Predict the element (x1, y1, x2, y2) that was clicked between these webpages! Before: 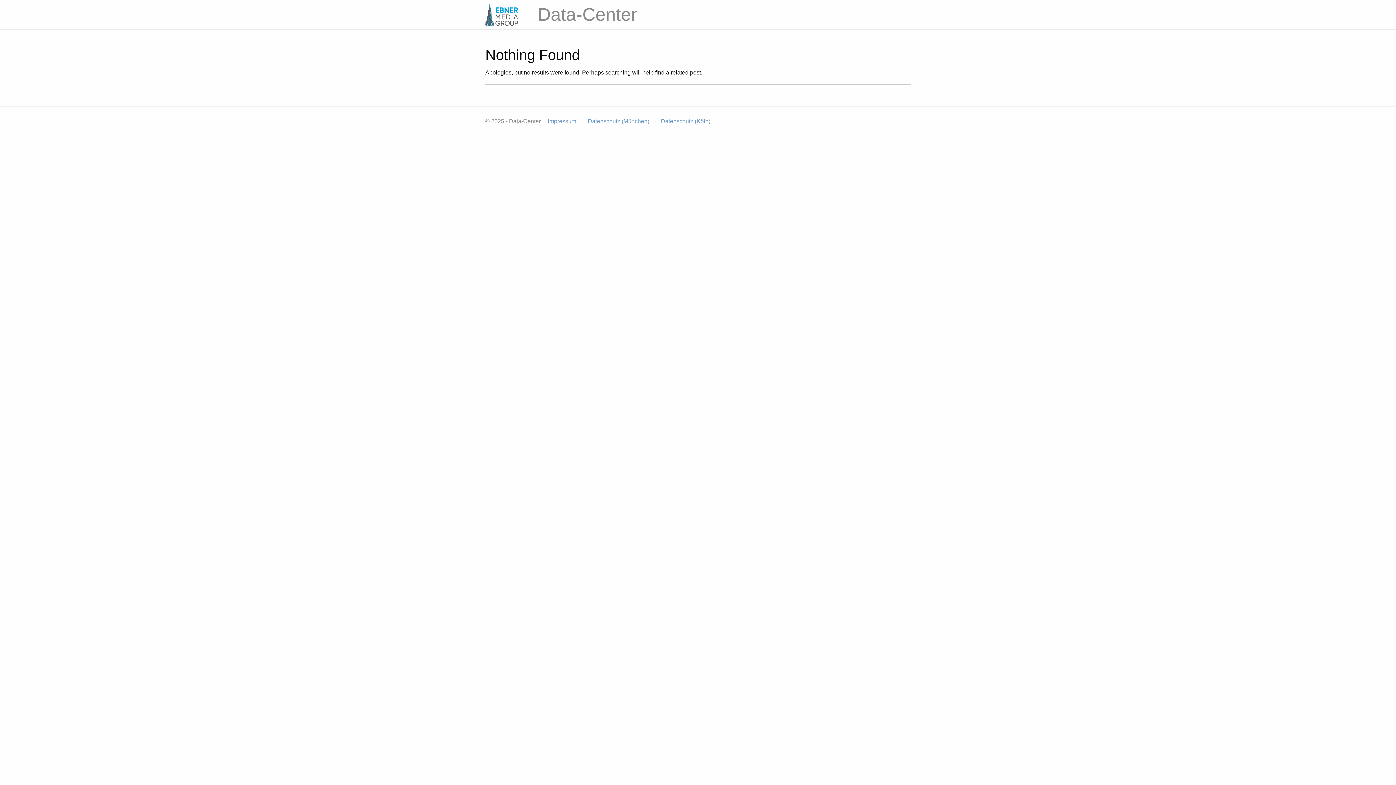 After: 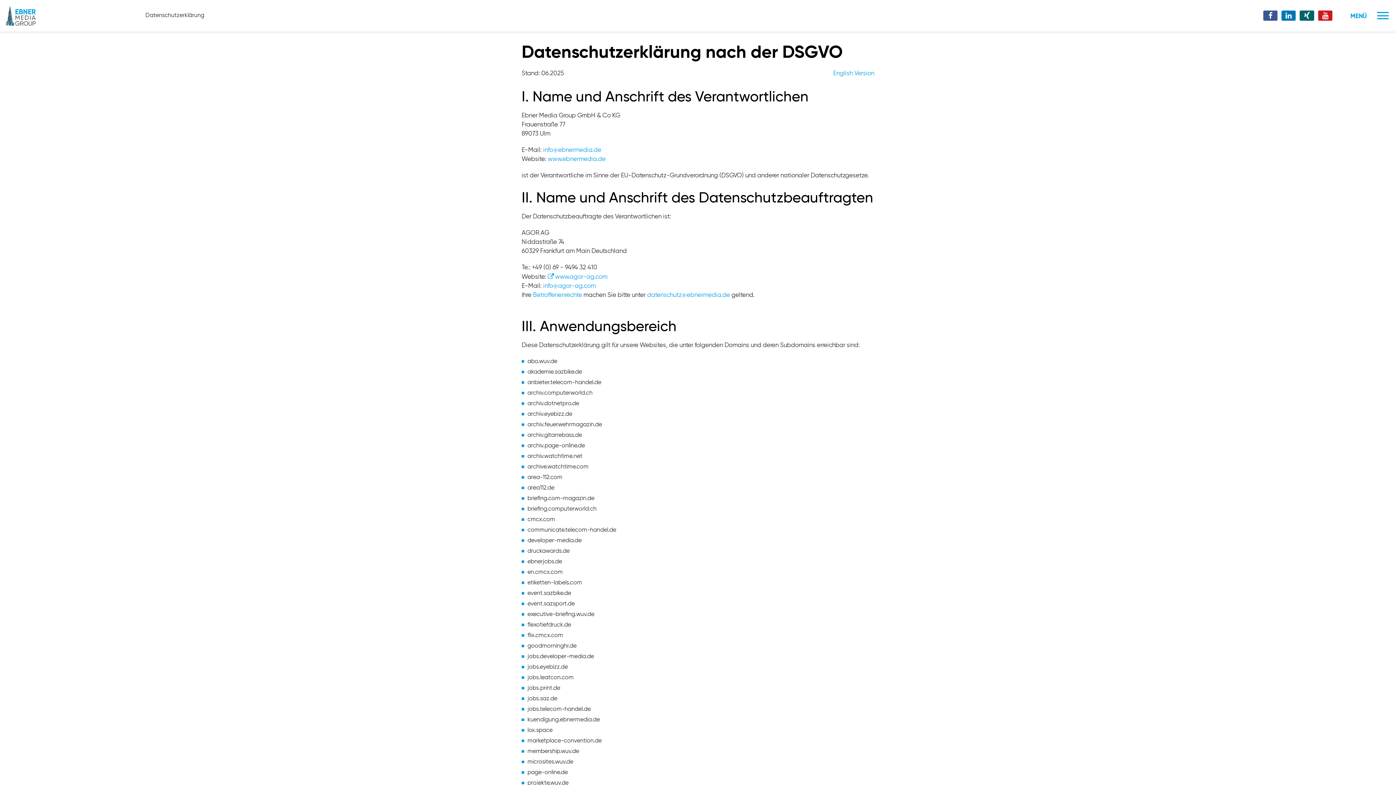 Action: bbox: (582, 114, 655, 128) label: Datenschutz (München)